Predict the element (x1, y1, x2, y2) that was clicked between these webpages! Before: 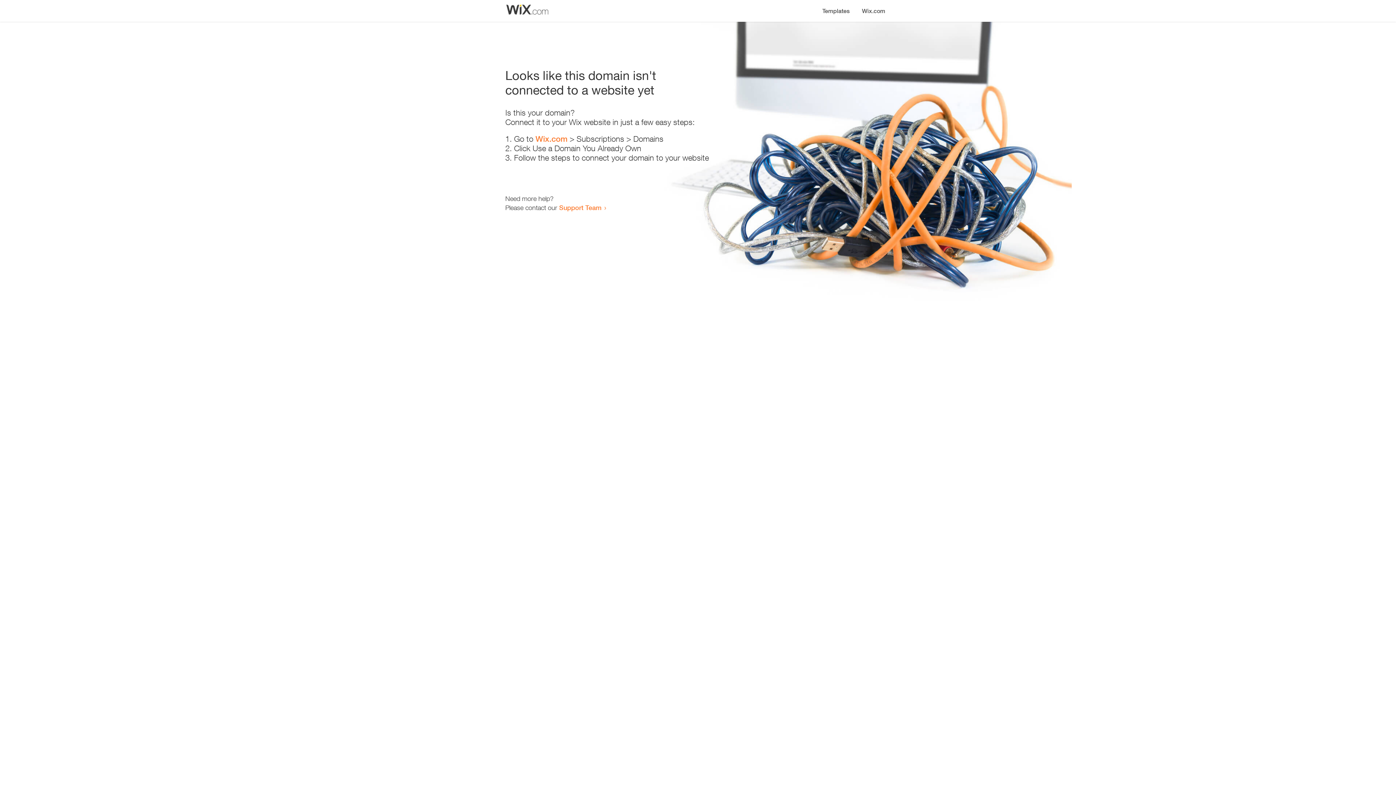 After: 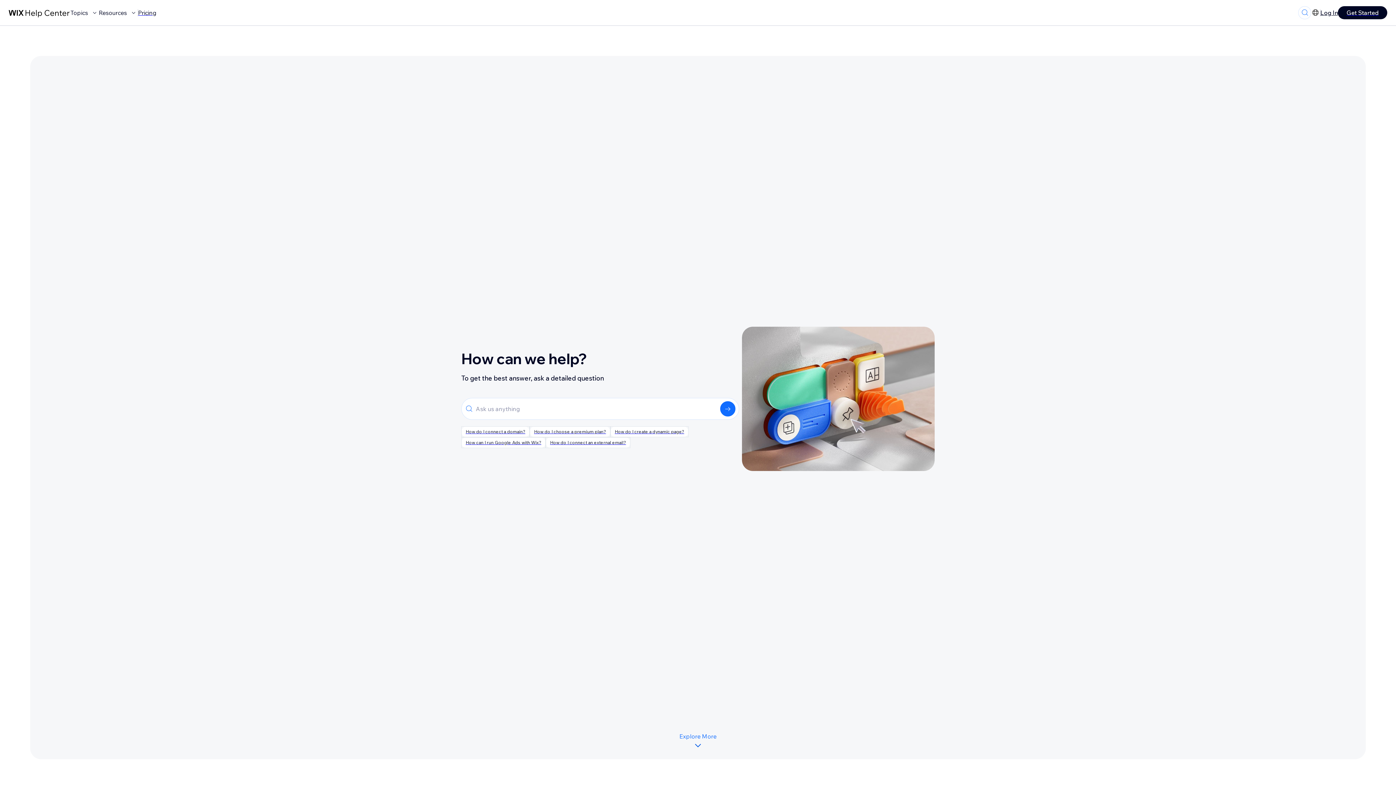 Action: label: Support Team bbox: (559, 203, 601, 211)